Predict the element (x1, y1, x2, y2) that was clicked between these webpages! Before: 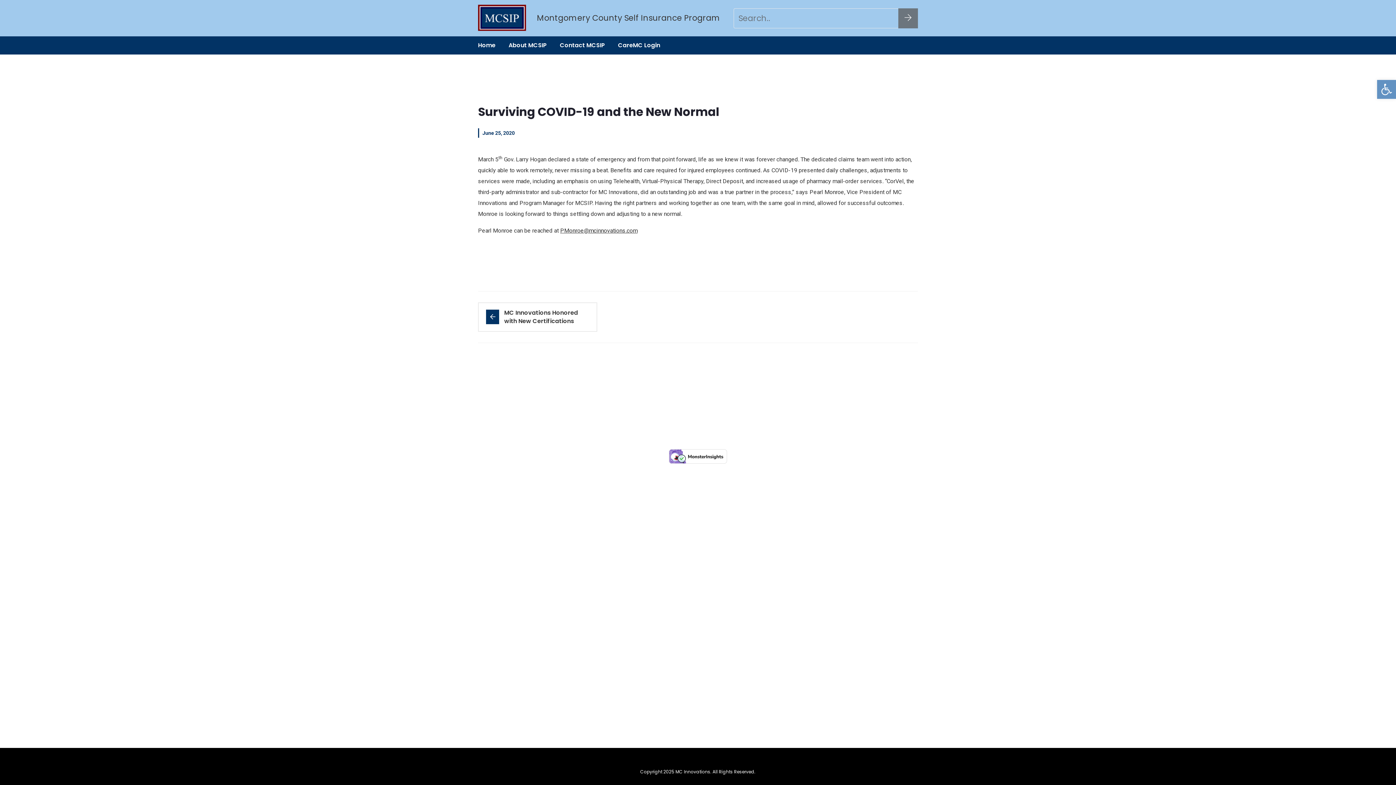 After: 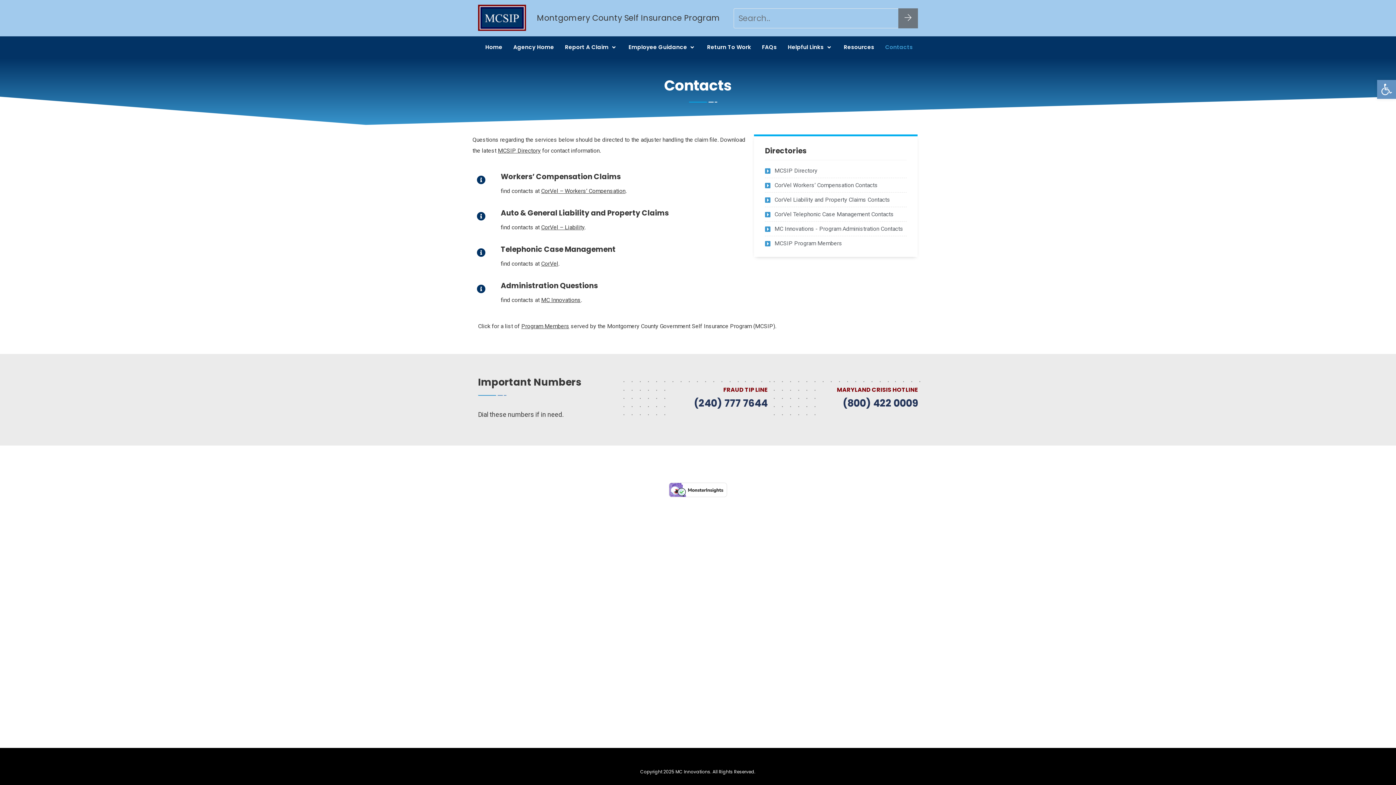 Action: bbox: (553, 36, 611, 54) label: Contact MCSIP